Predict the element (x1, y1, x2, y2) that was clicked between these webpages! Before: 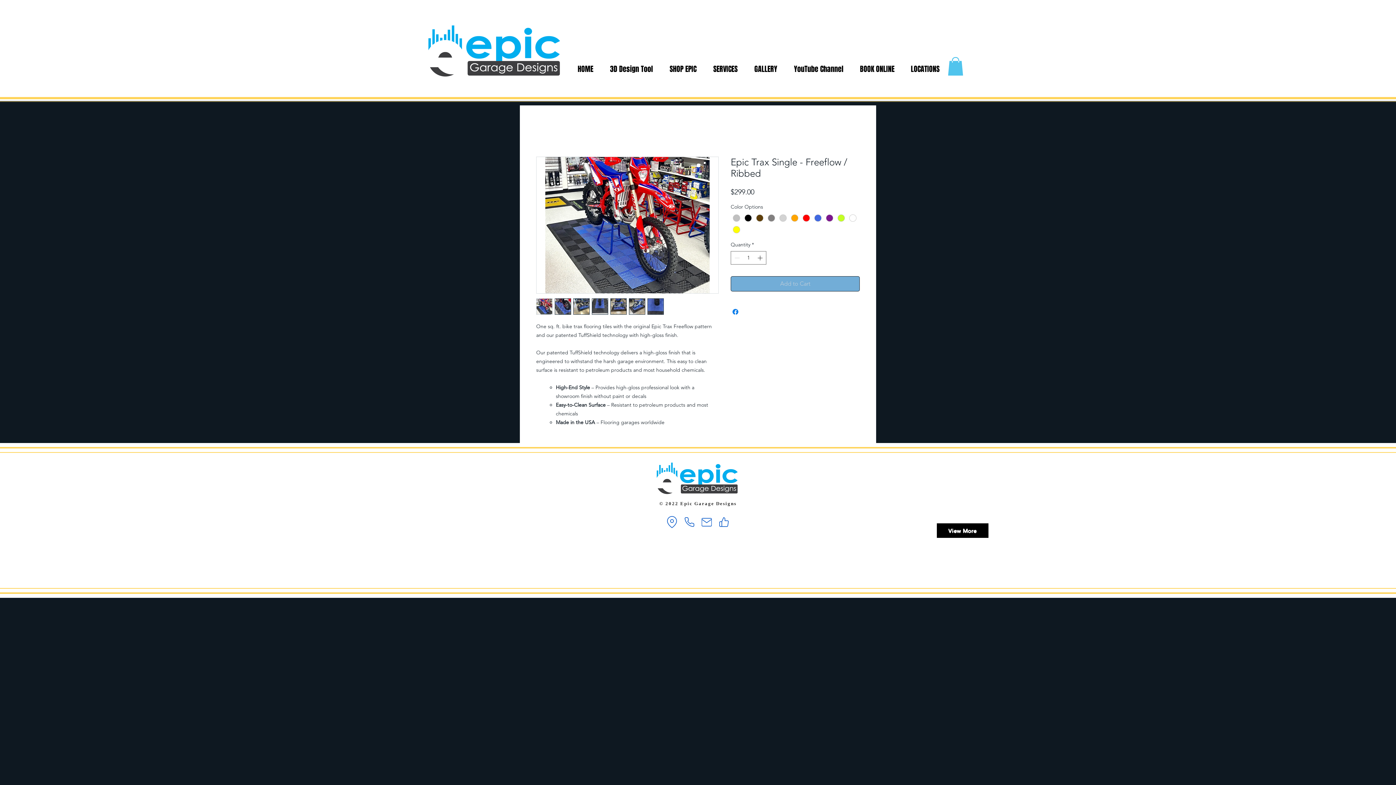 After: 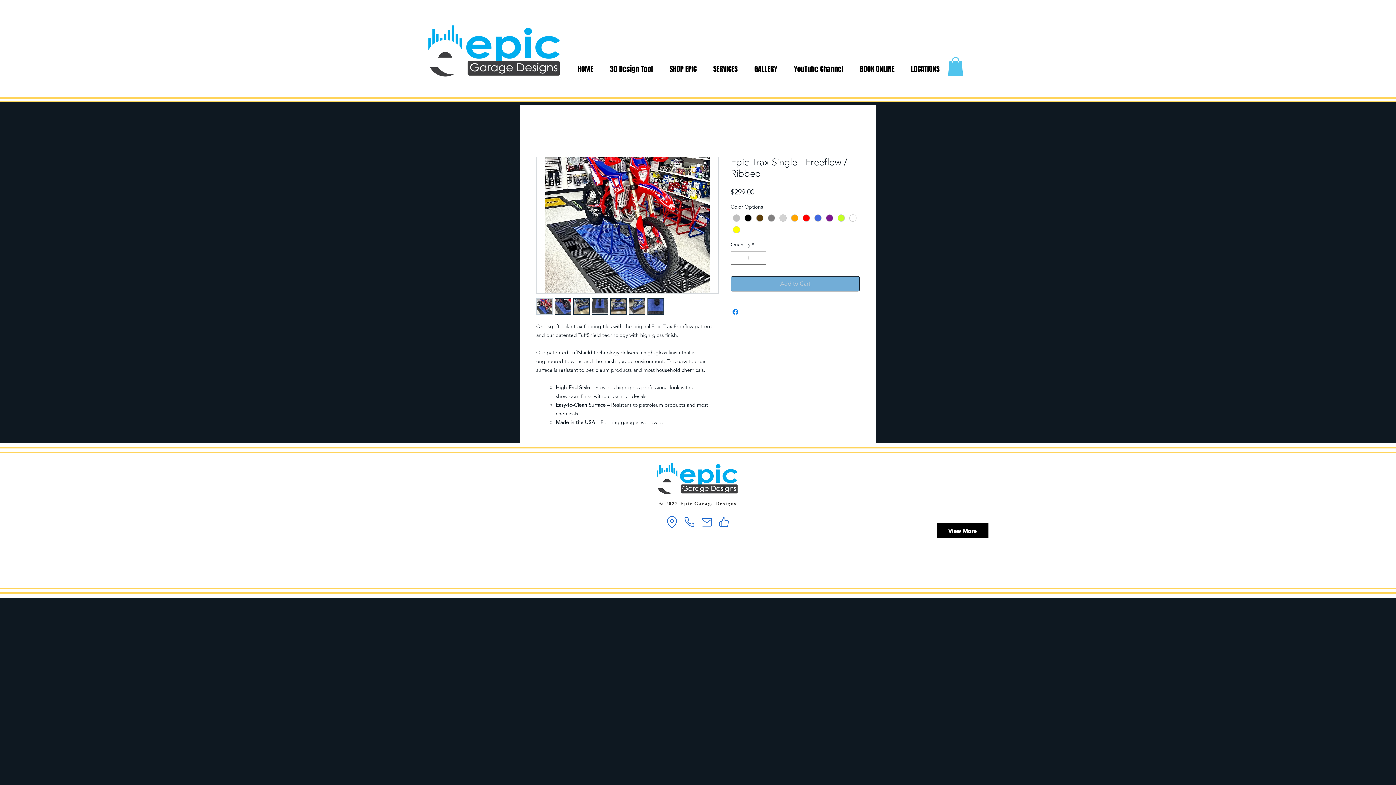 Action: bbox: (629, 298, 645, 315)